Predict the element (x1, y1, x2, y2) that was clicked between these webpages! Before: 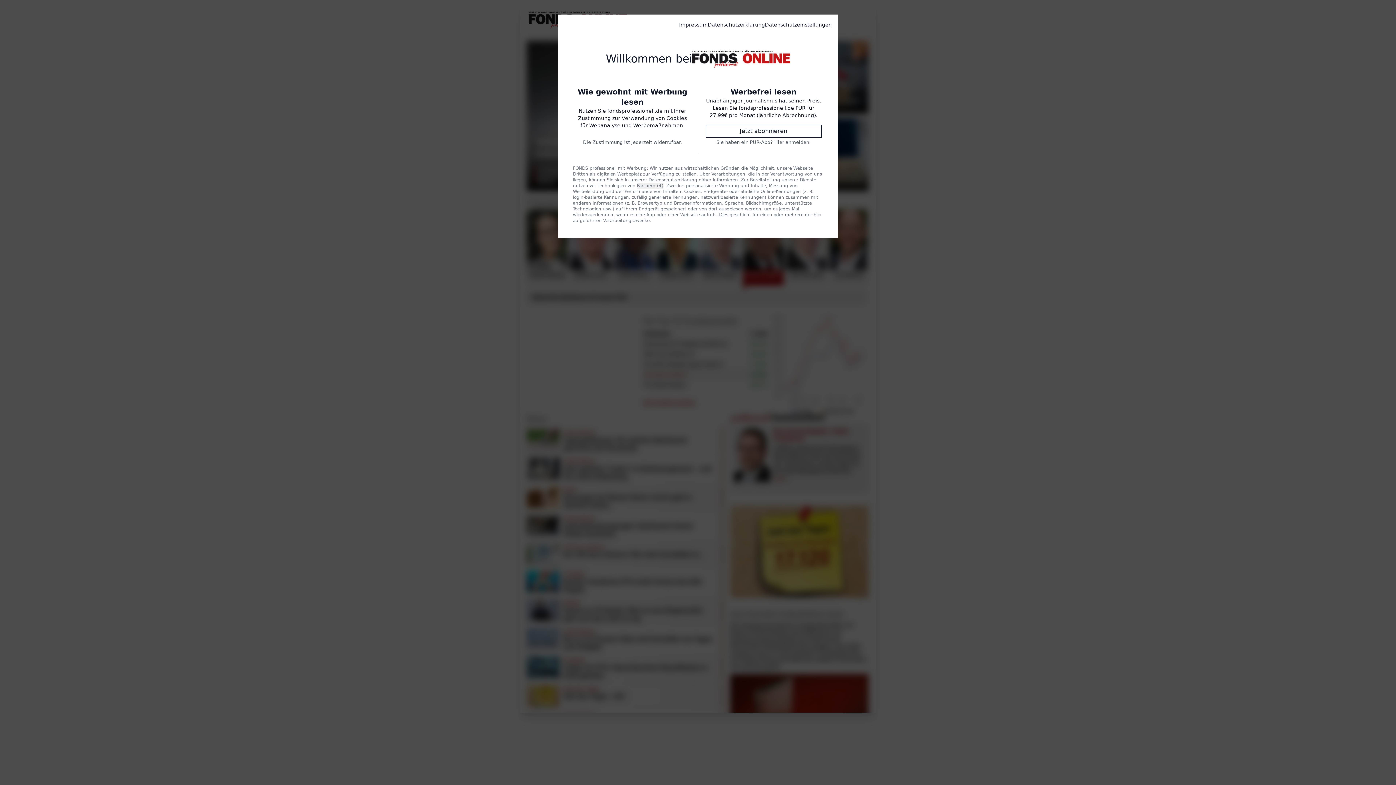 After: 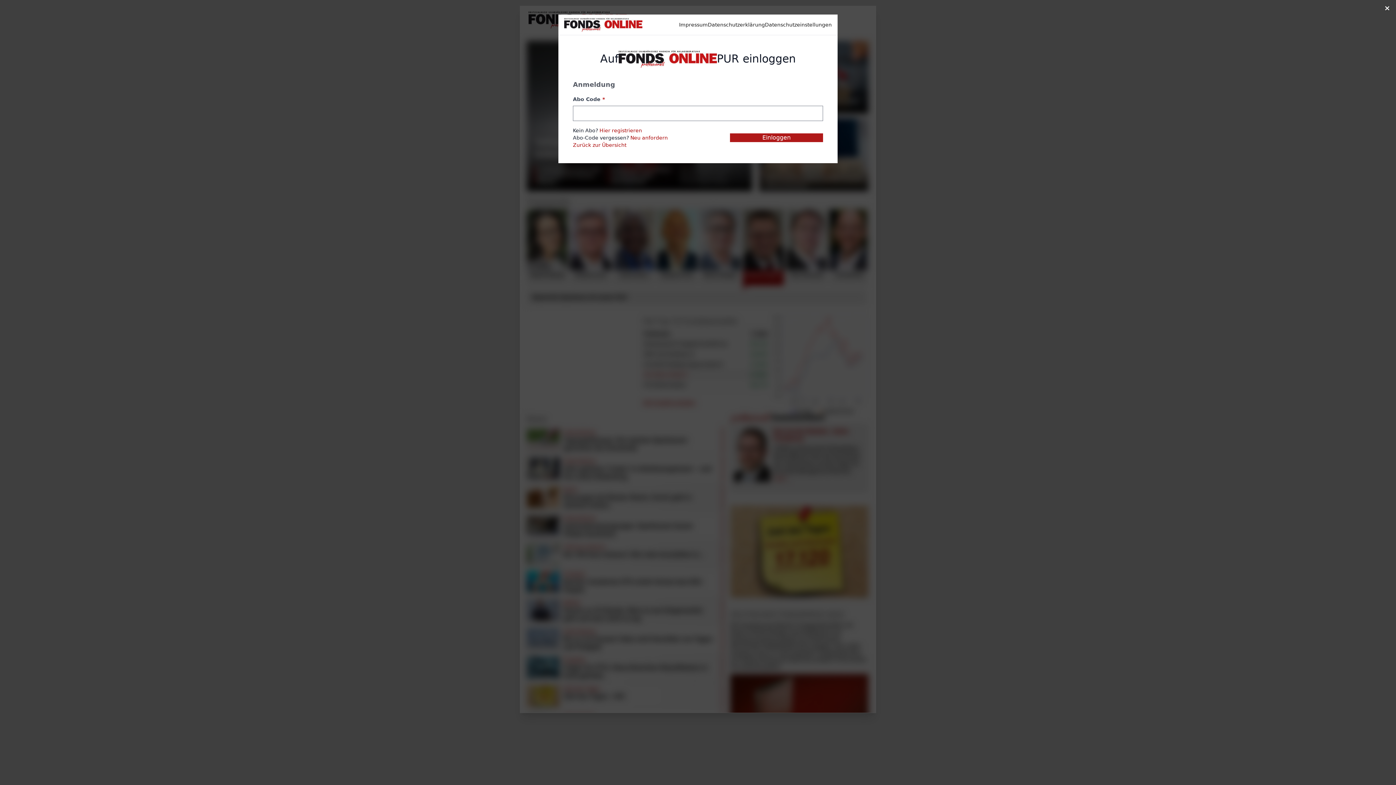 Action: label: Hier anmelden. bbox: (774, 138, 810, 145)